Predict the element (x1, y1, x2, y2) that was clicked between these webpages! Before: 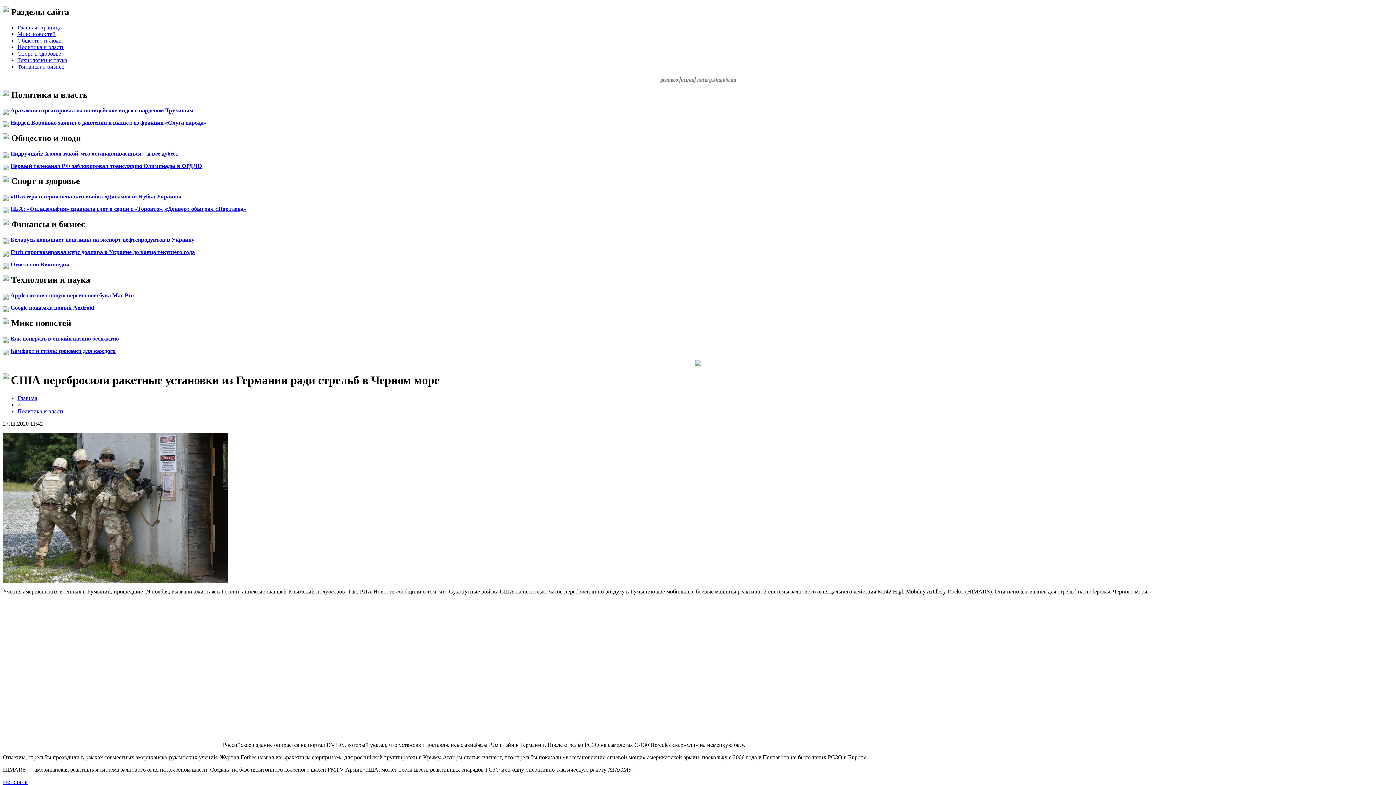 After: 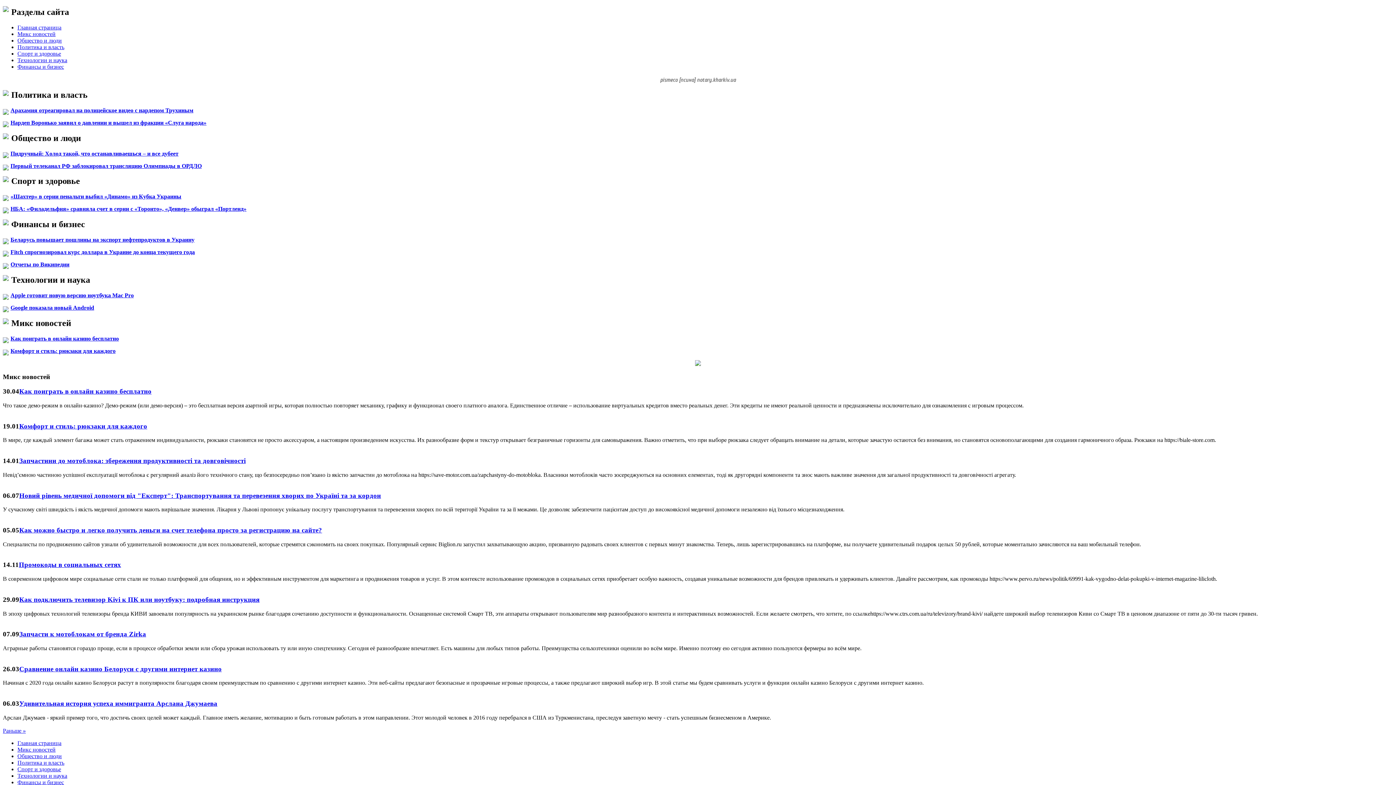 Action: label: Микс новостей bbox: (17, 30, 55, 37)